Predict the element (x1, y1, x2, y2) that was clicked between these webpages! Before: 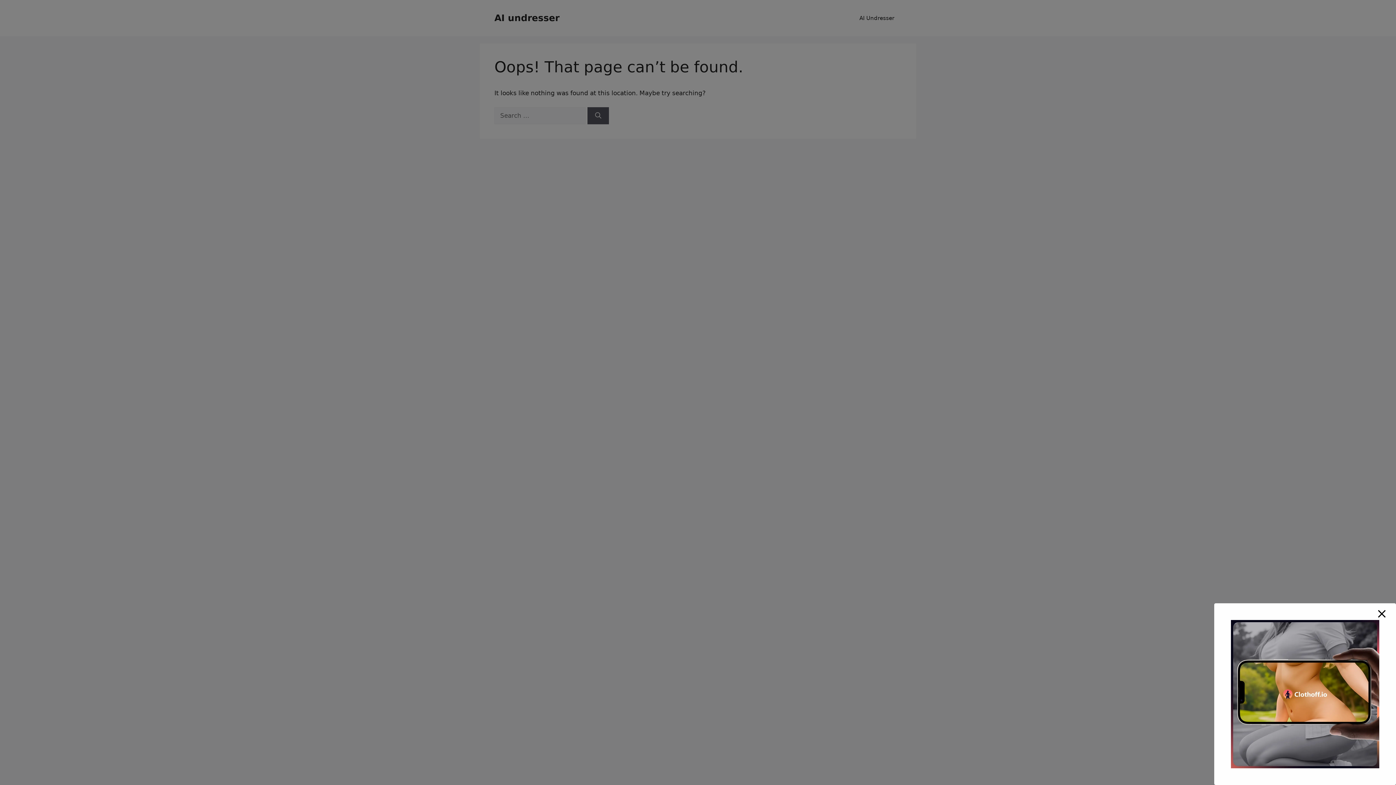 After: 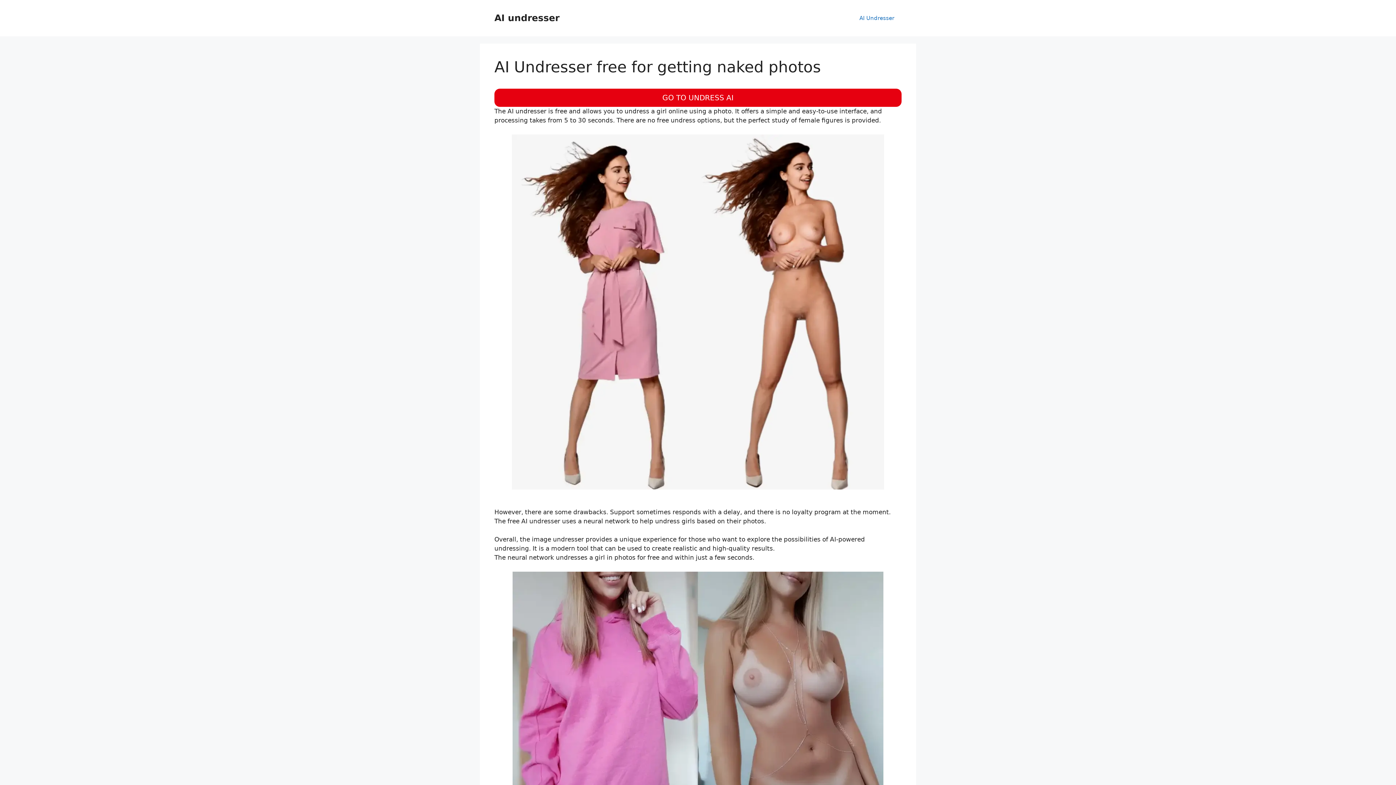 Action: bbox: (494, 12, 559, 23) label: AI undresser